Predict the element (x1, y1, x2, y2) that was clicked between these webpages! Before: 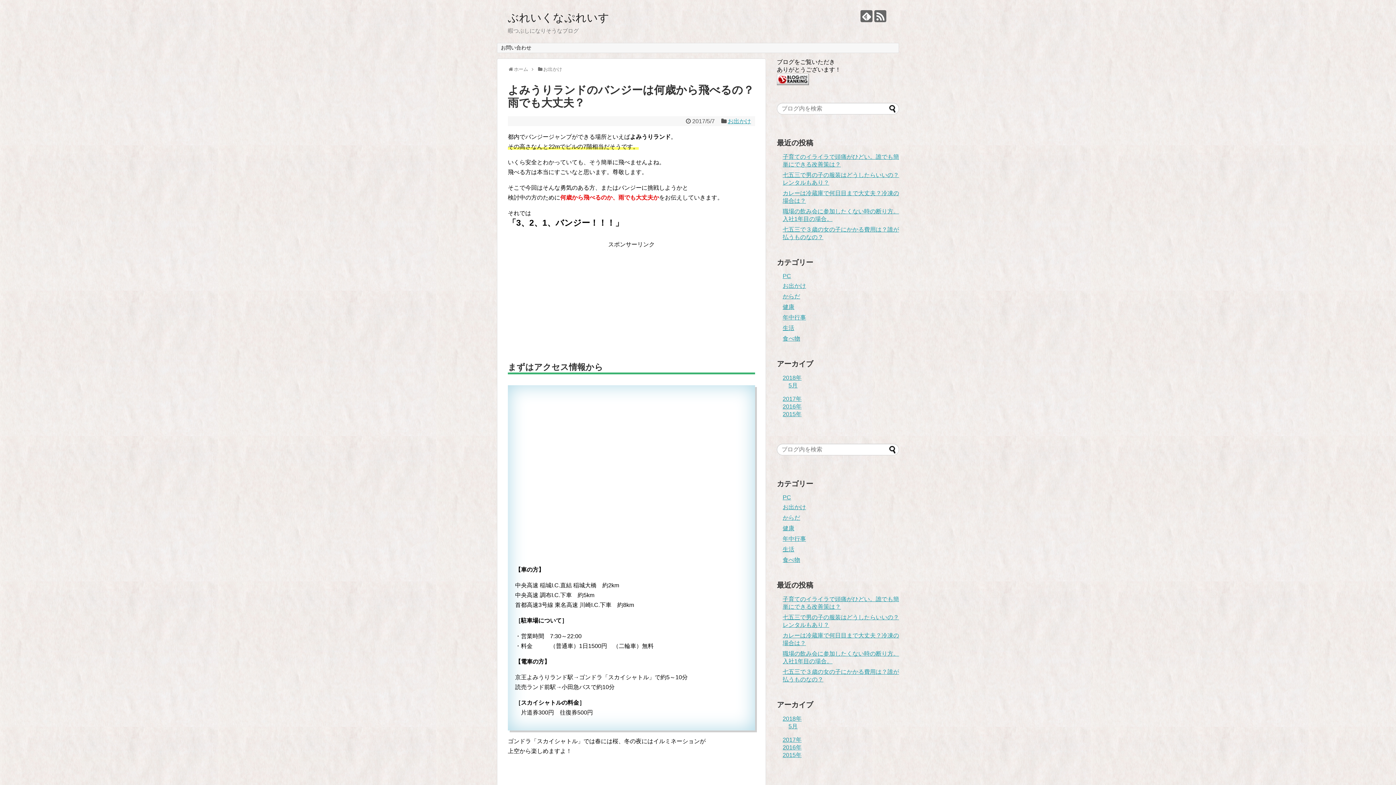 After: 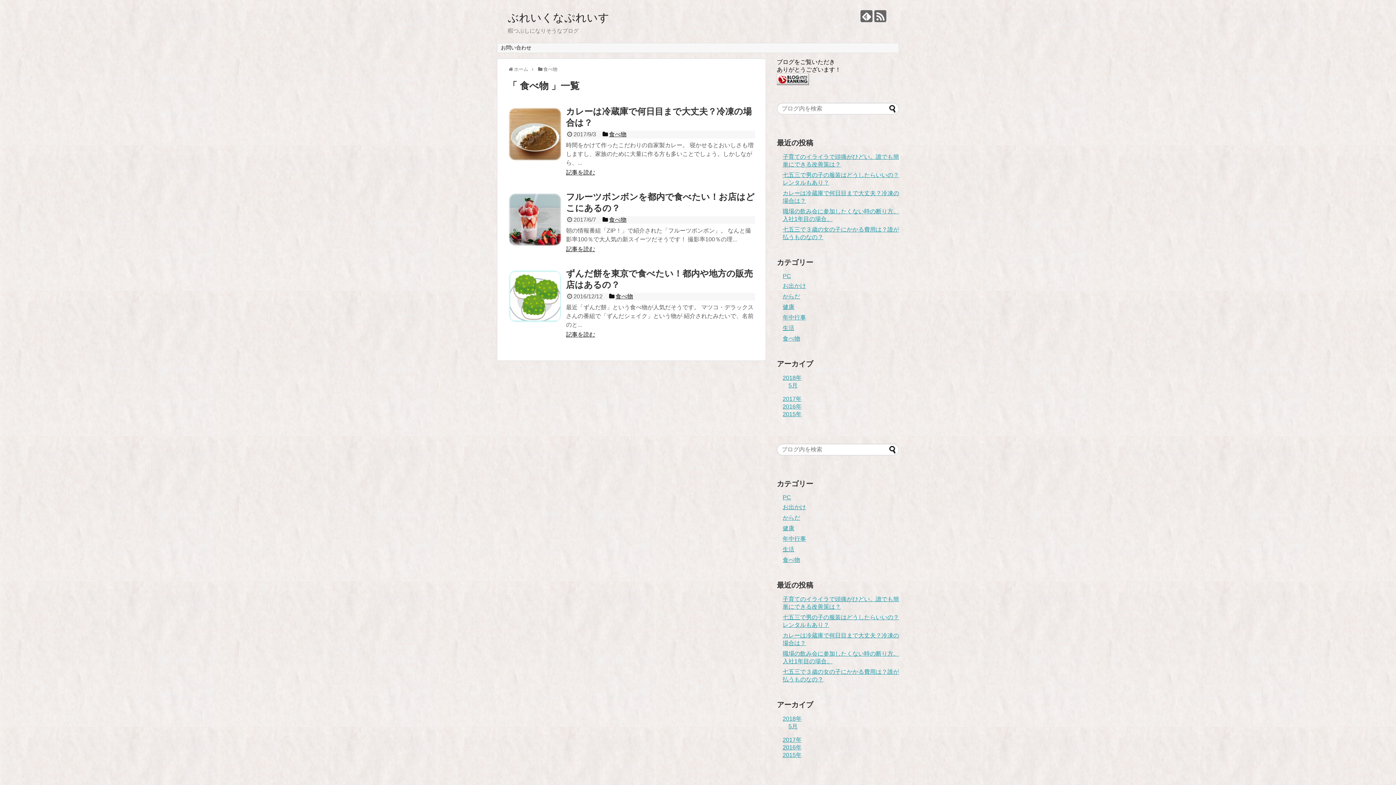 Action: label: 食べ物 bbox: (782, 557, 800, 563)